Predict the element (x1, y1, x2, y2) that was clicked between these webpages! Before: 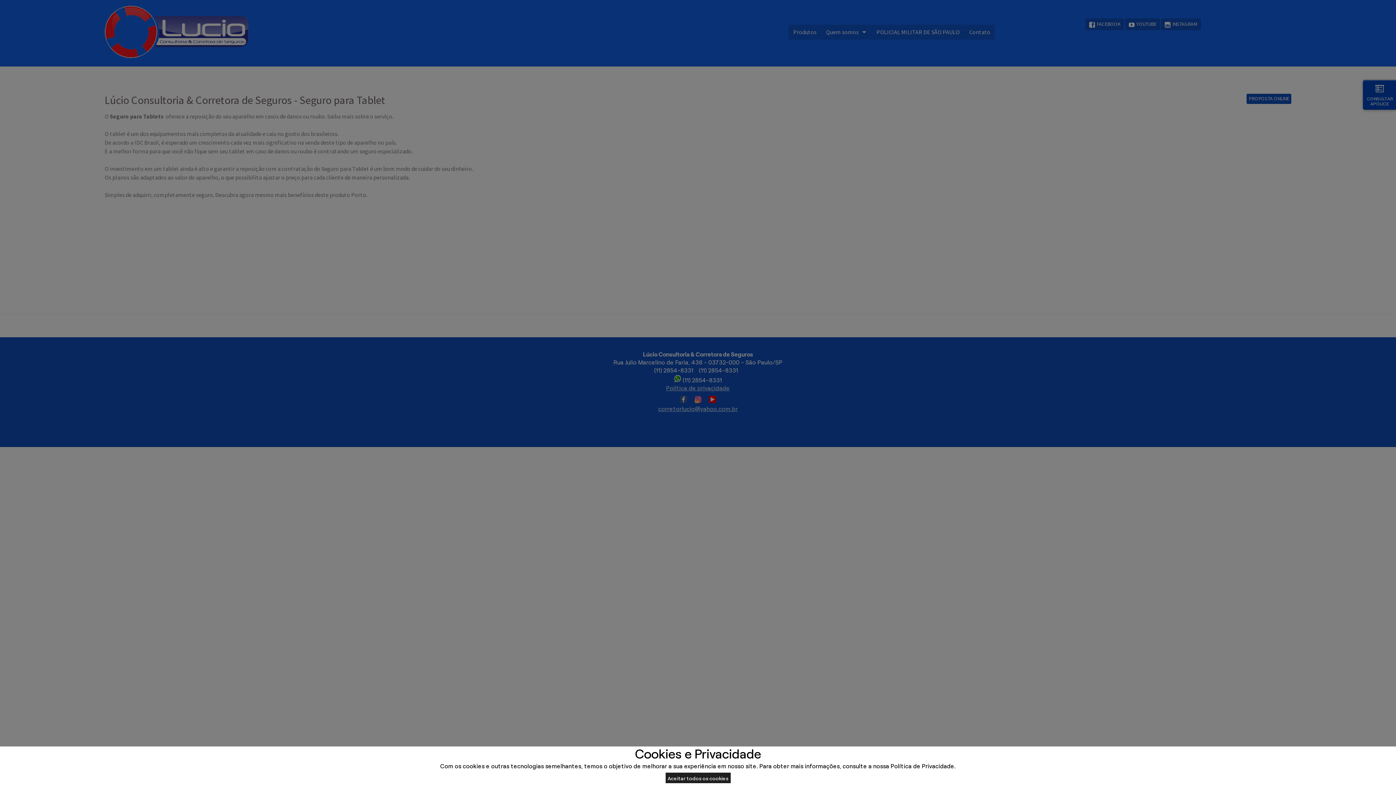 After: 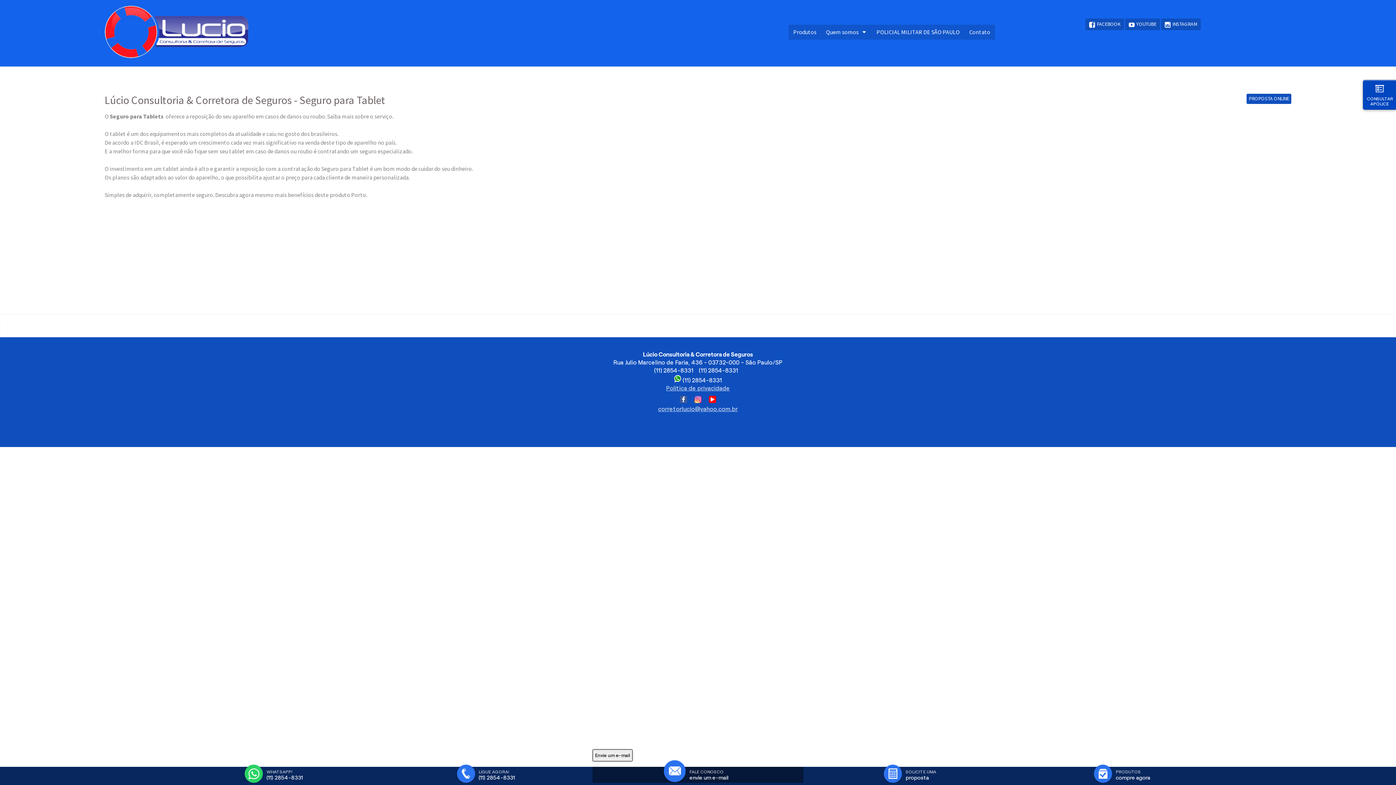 Action: bbox: (665, 773, 730, 783) label: Aceitar todos os cookies